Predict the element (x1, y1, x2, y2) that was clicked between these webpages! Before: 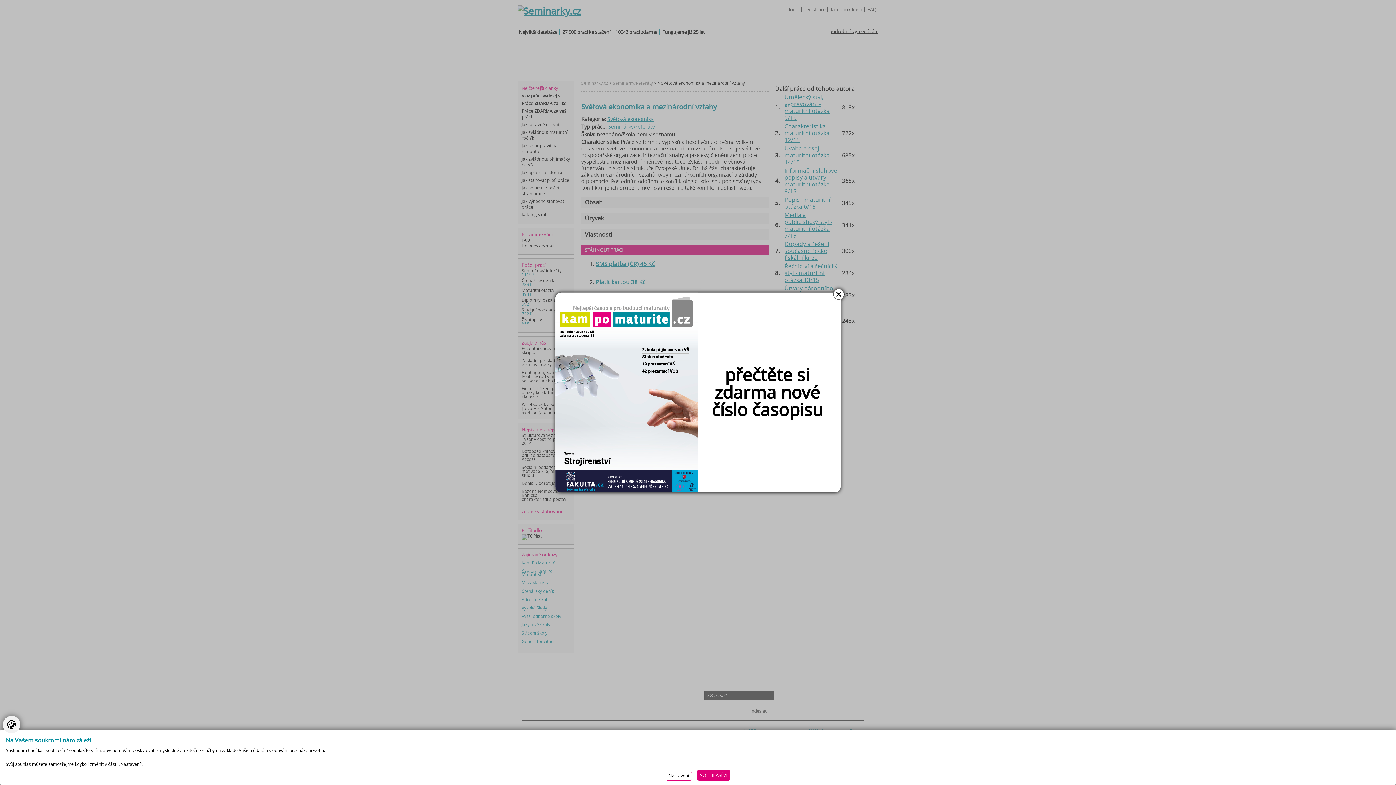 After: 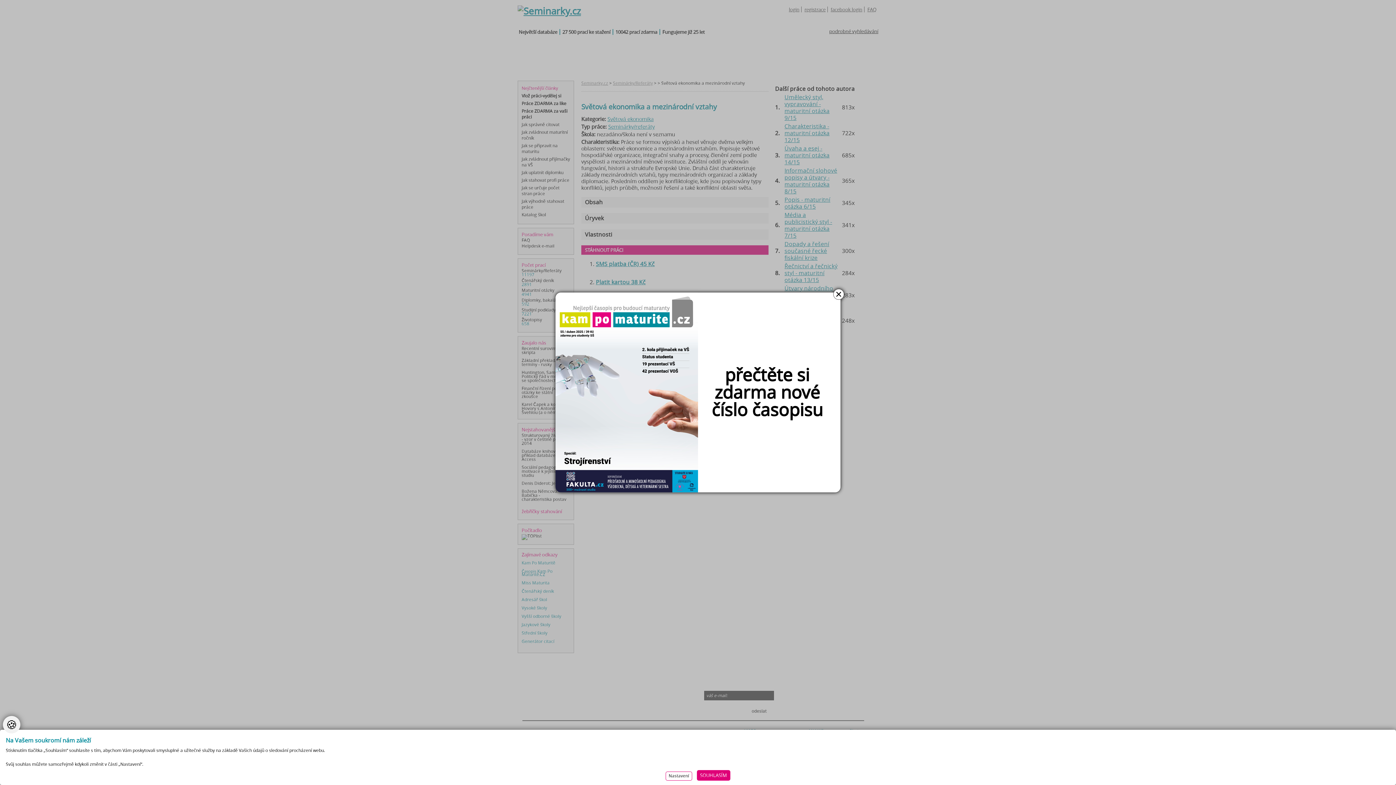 Action: bbox: (555, 292, 840, 492)